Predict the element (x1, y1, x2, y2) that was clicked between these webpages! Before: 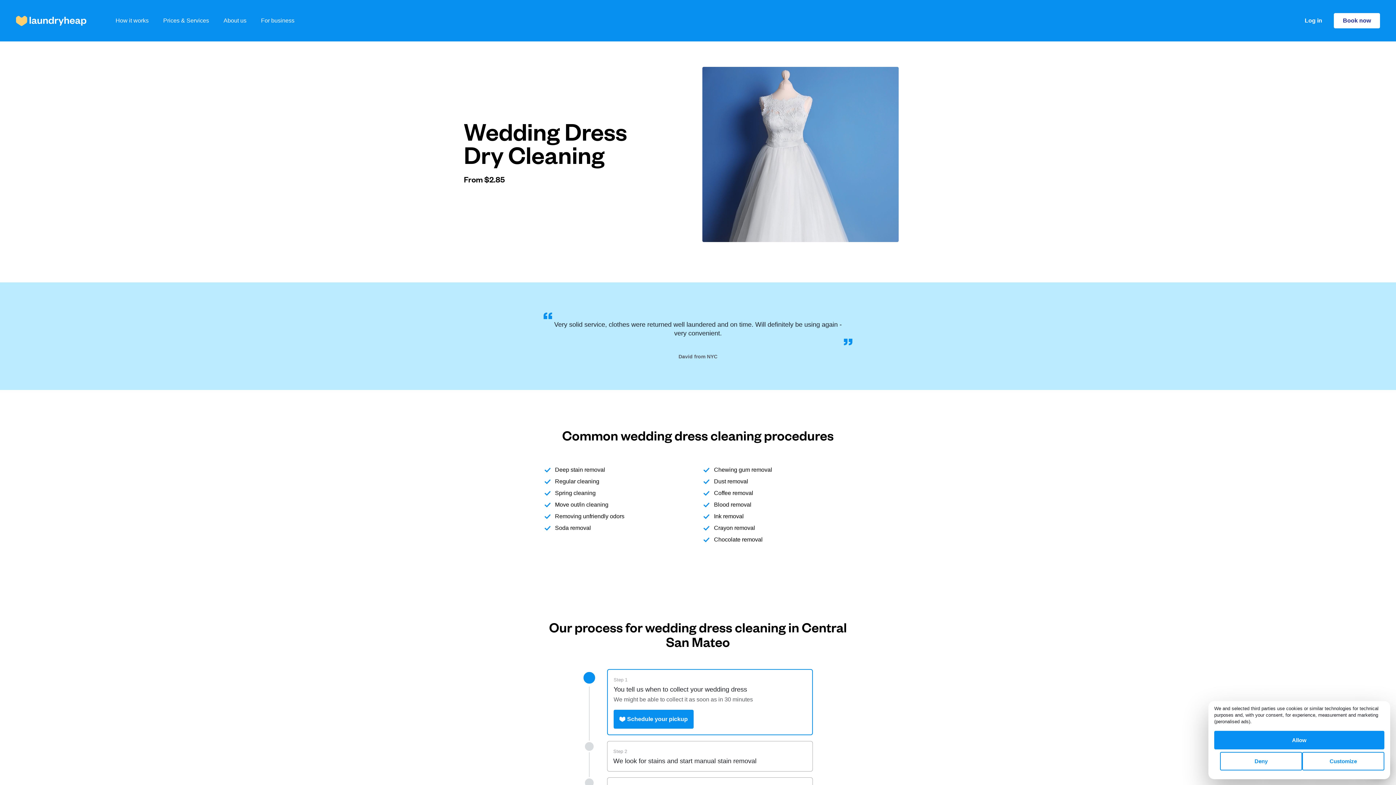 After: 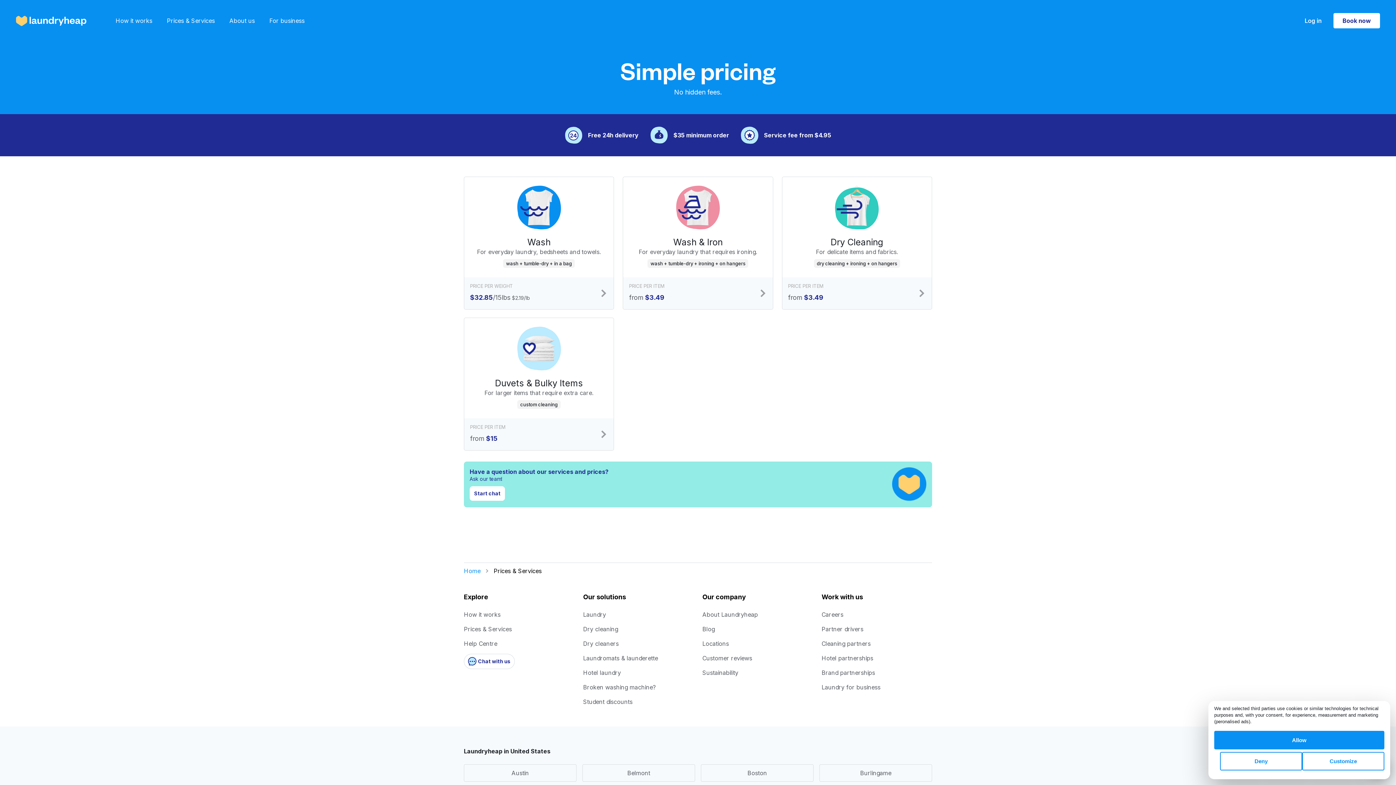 Action: label: Prices & Services bbox: (163, 16, 209, 25)